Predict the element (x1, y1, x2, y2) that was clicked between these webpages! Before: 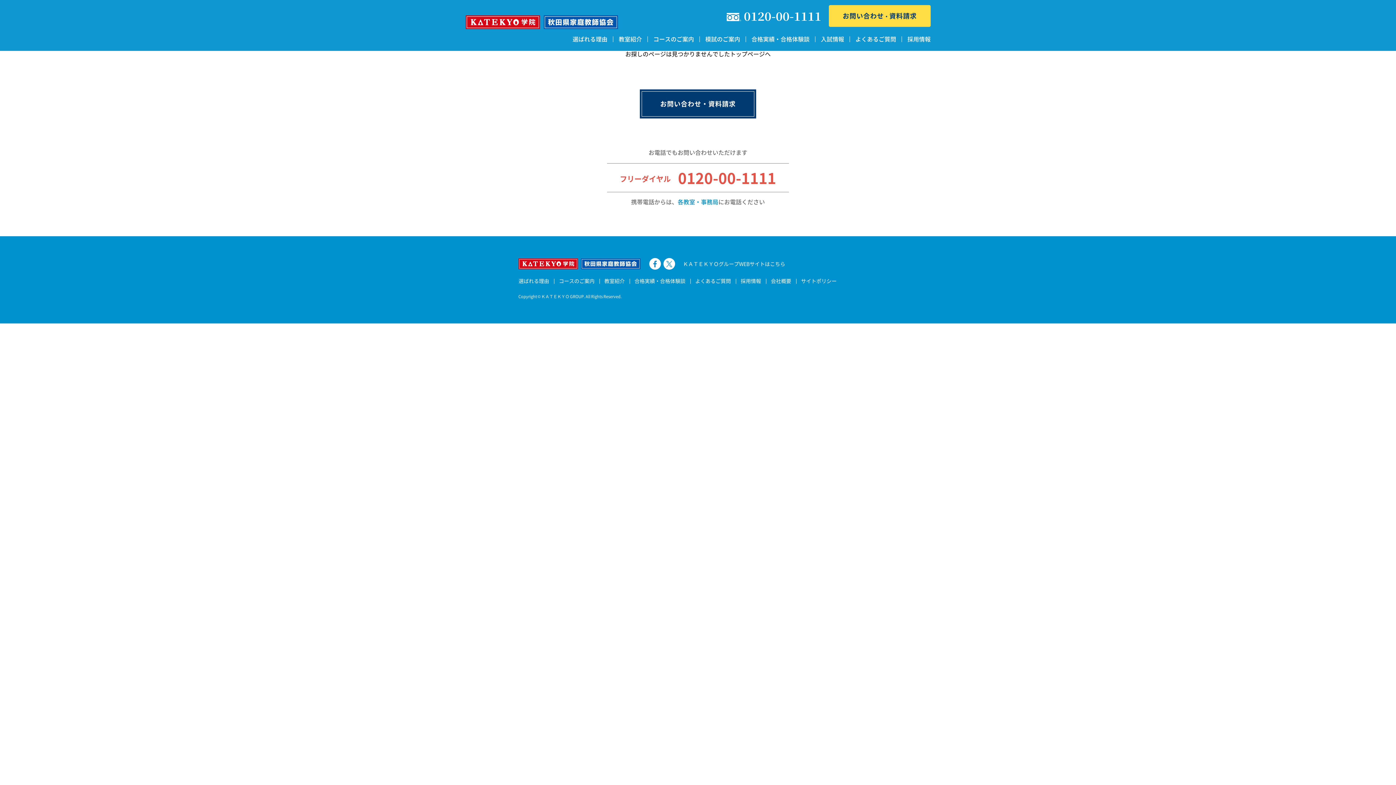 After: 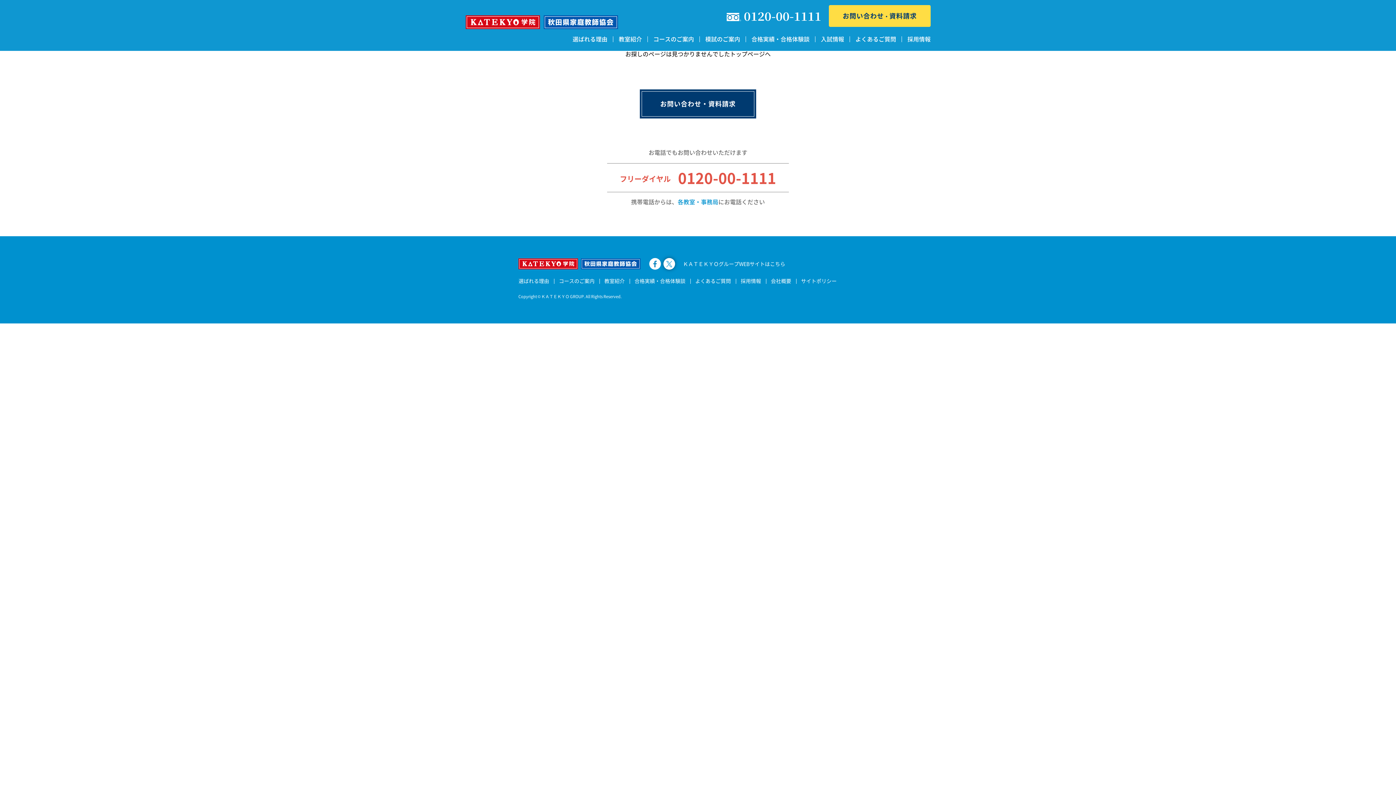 Action: bbox: (663, 258, 675, 269)